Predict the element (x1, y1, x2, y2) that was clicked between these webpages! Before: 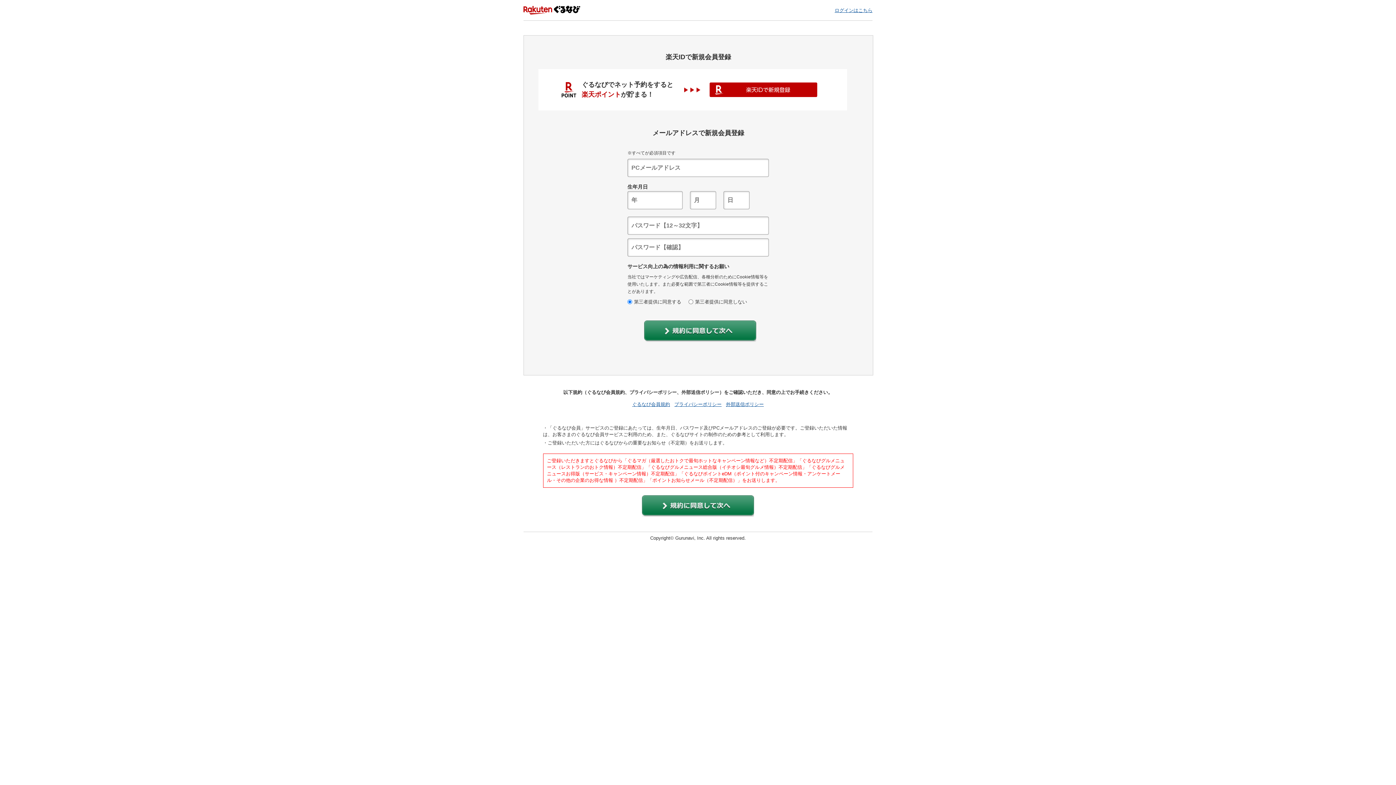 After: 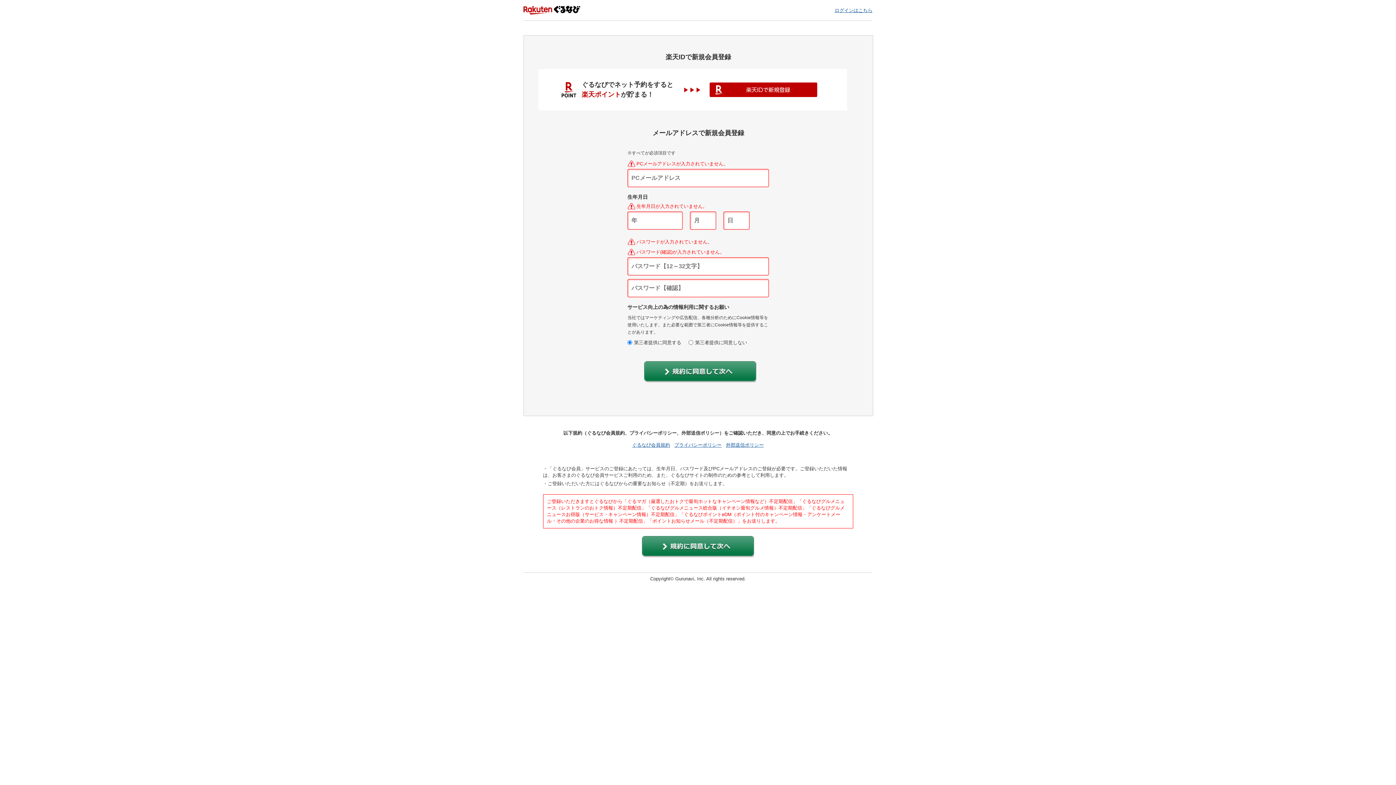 Action: label: 規約に同意して仮登録メールを送信ボタン bbox: (642, 495, 754, 517)